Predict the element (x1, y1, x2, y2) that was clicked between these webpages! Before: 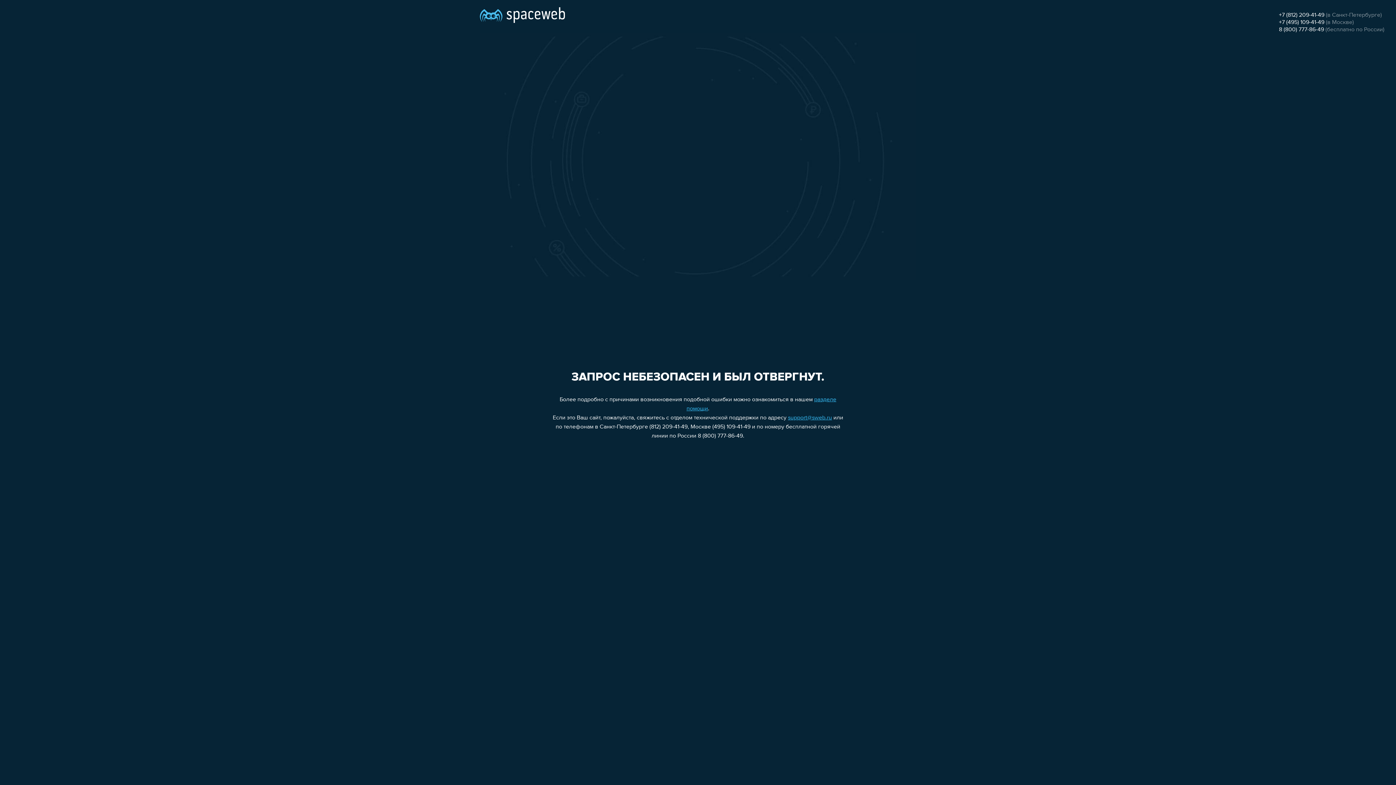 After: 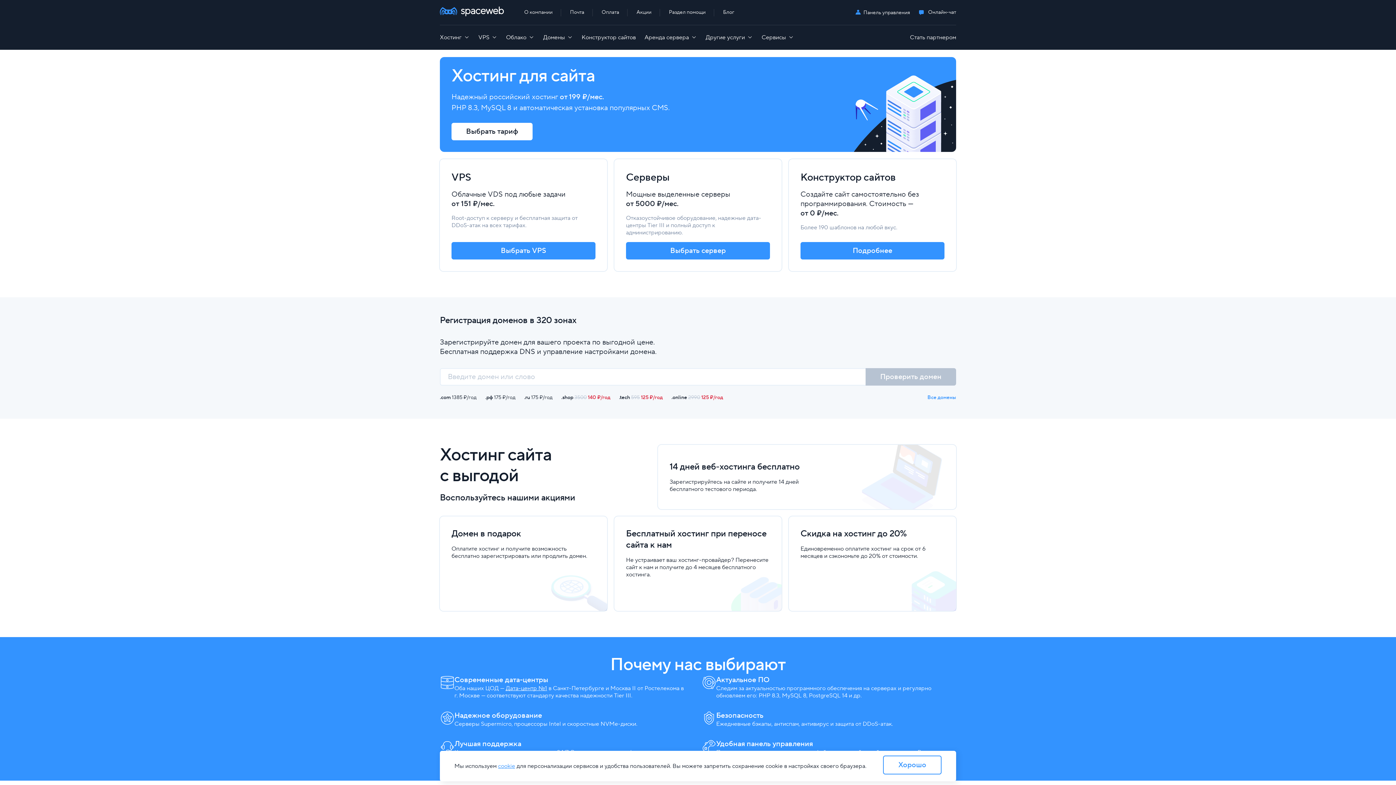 Action: bbox: (480, 0, 565, 25)